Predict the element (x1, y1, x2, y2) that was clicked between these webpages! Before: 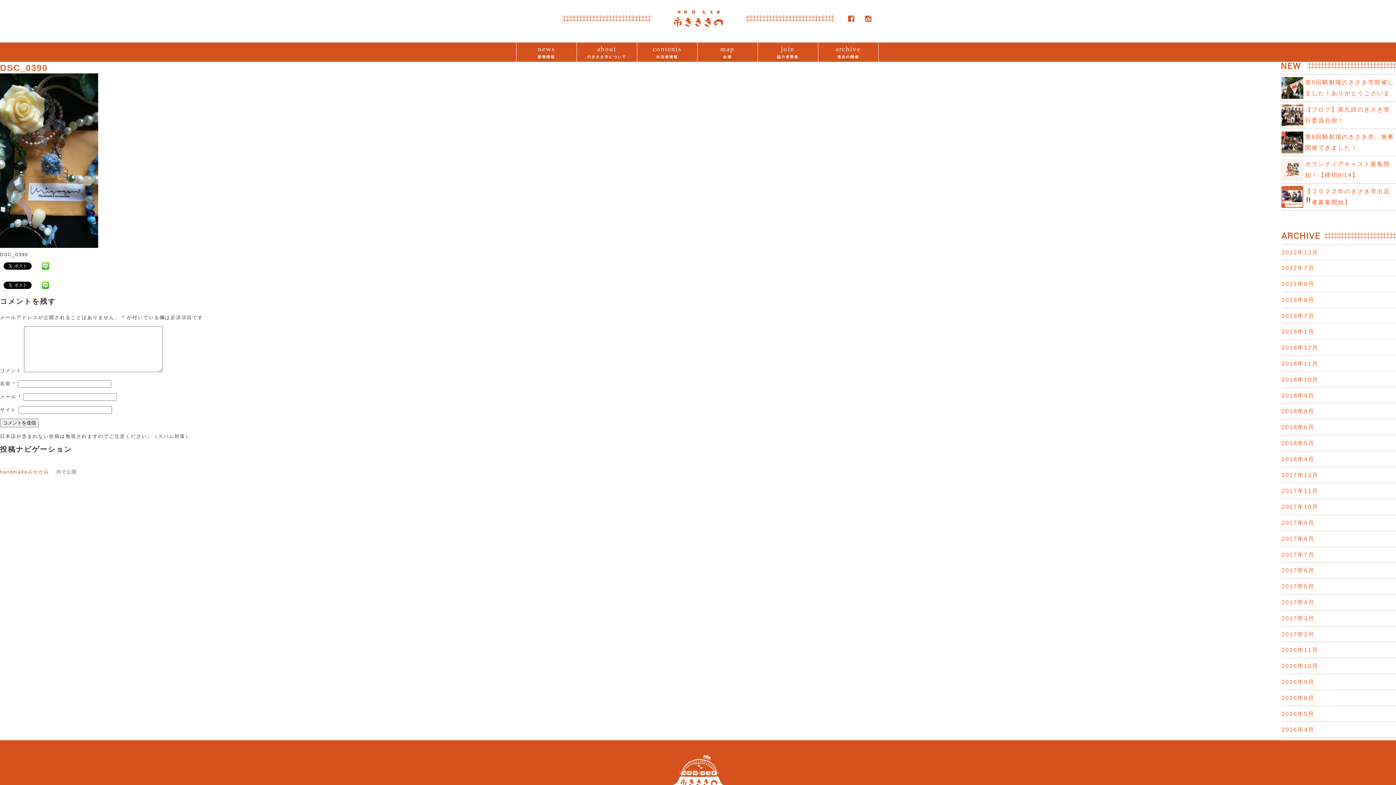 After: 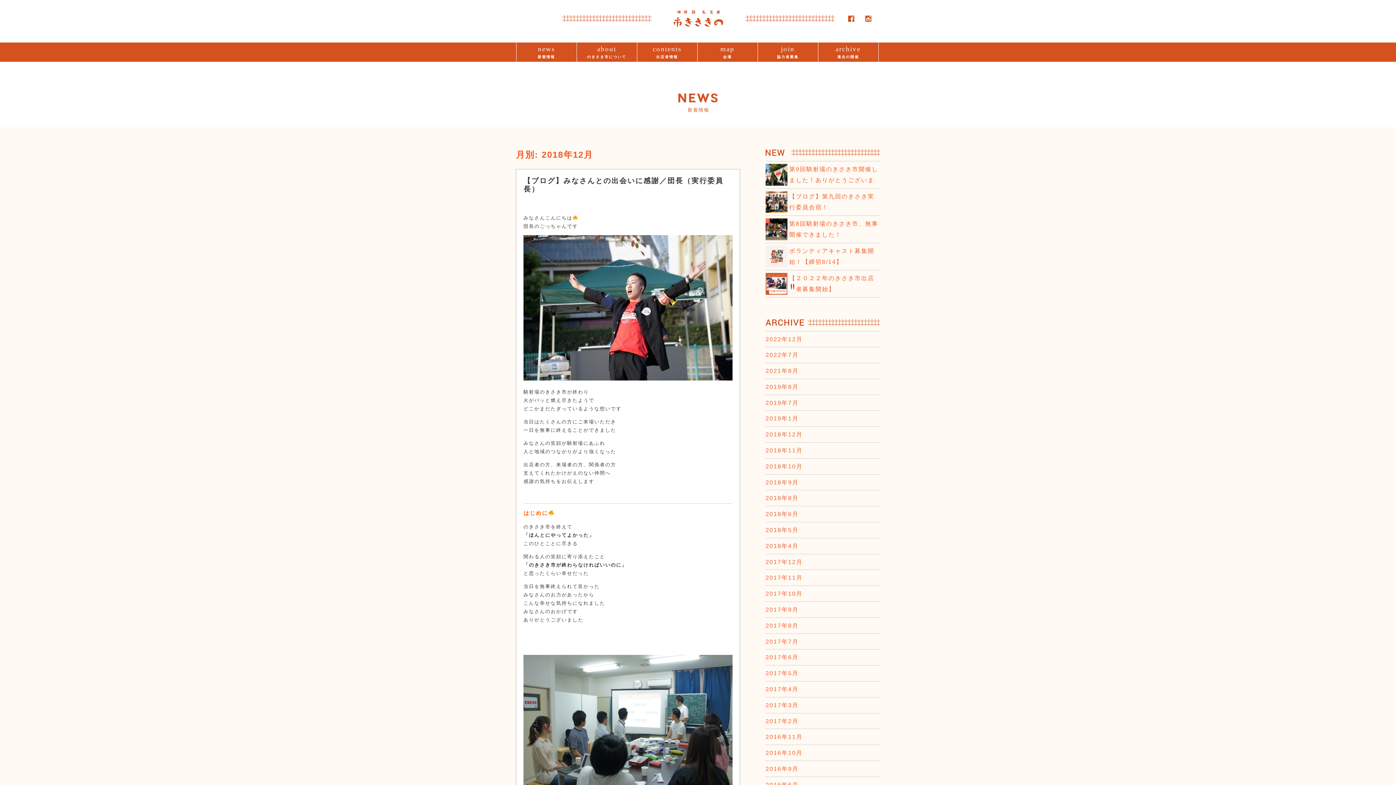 Action: label: 2018年12月 bbox: (1281, 344, 1318, 351)